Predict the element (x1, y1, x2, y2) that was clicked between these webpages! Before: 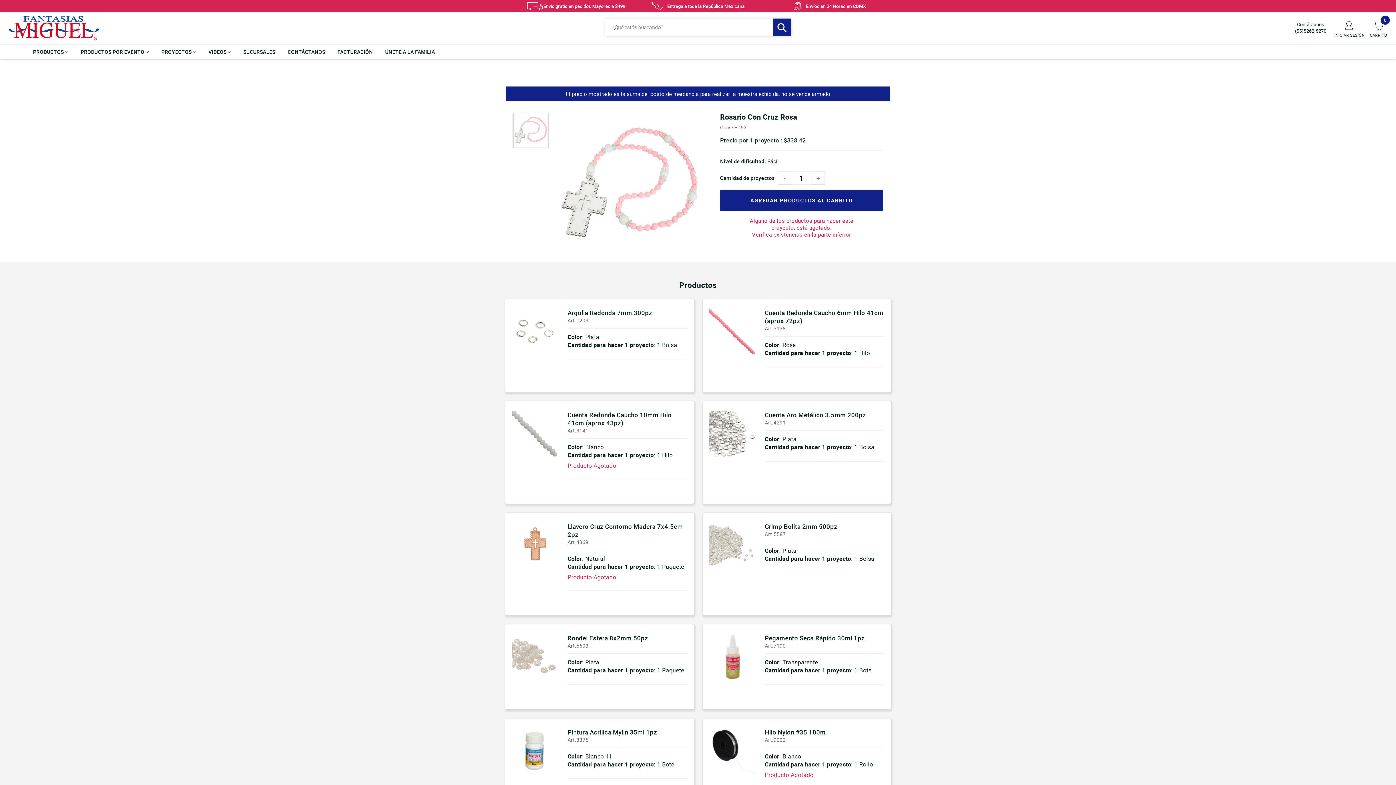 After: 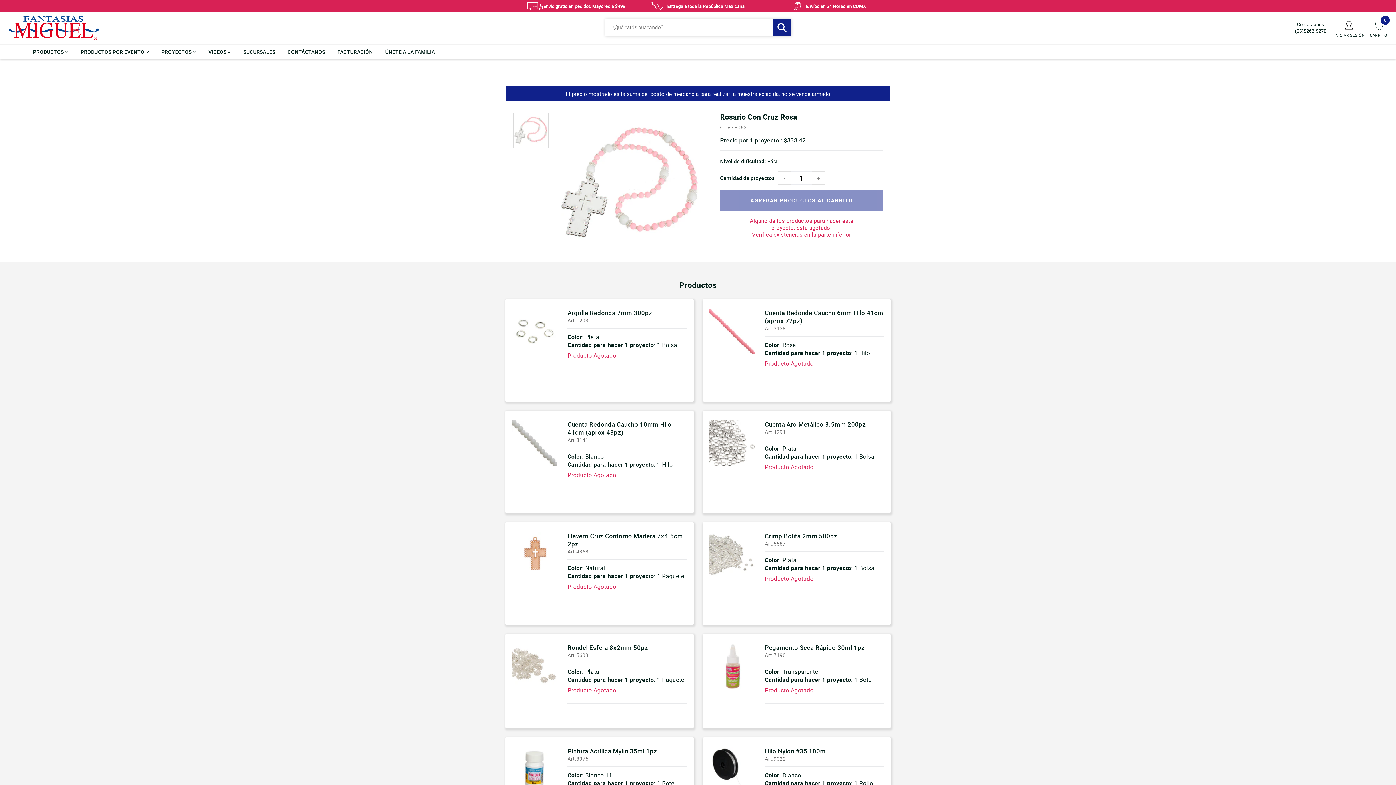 Action: bbox: (720, 190, 883, 210) label: AGREGAR PRODUCTOS AL CARRITO